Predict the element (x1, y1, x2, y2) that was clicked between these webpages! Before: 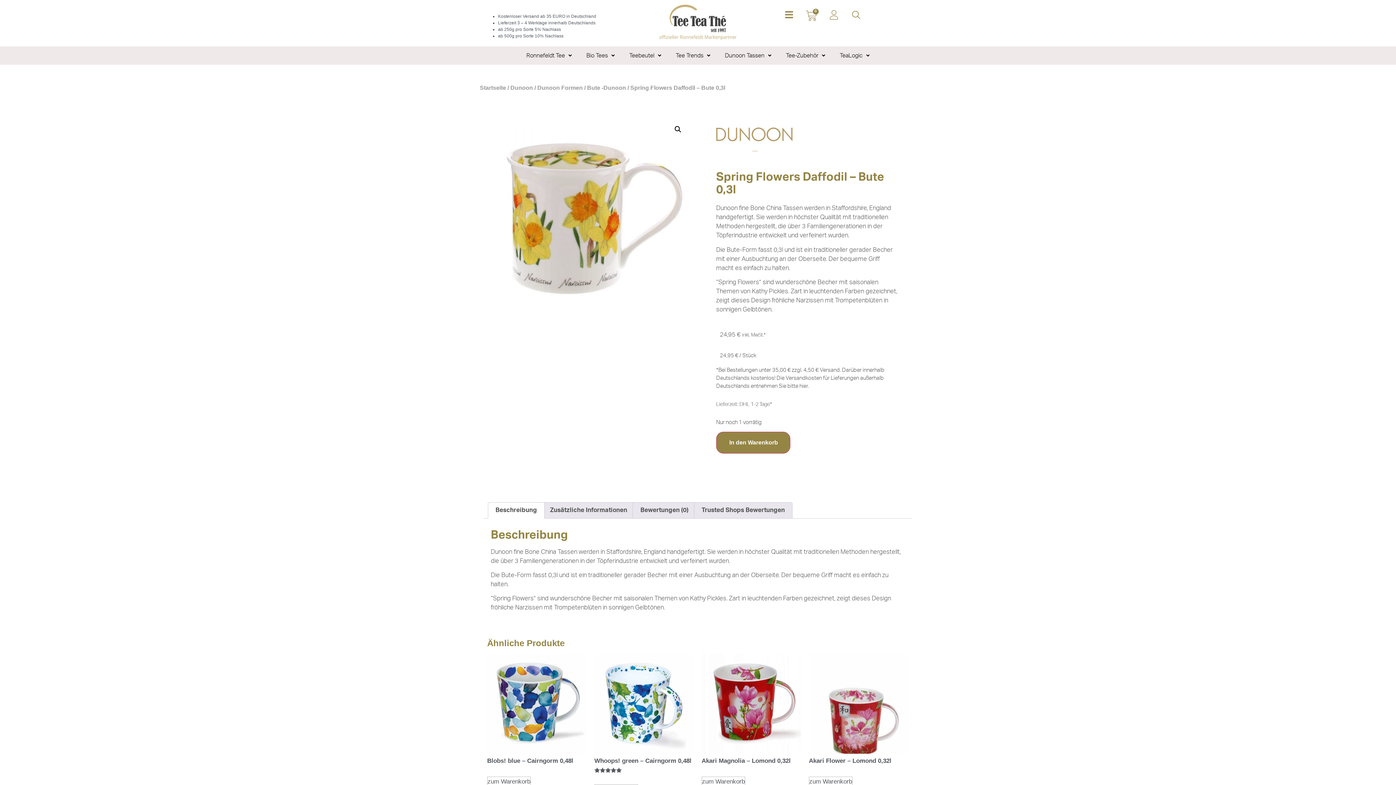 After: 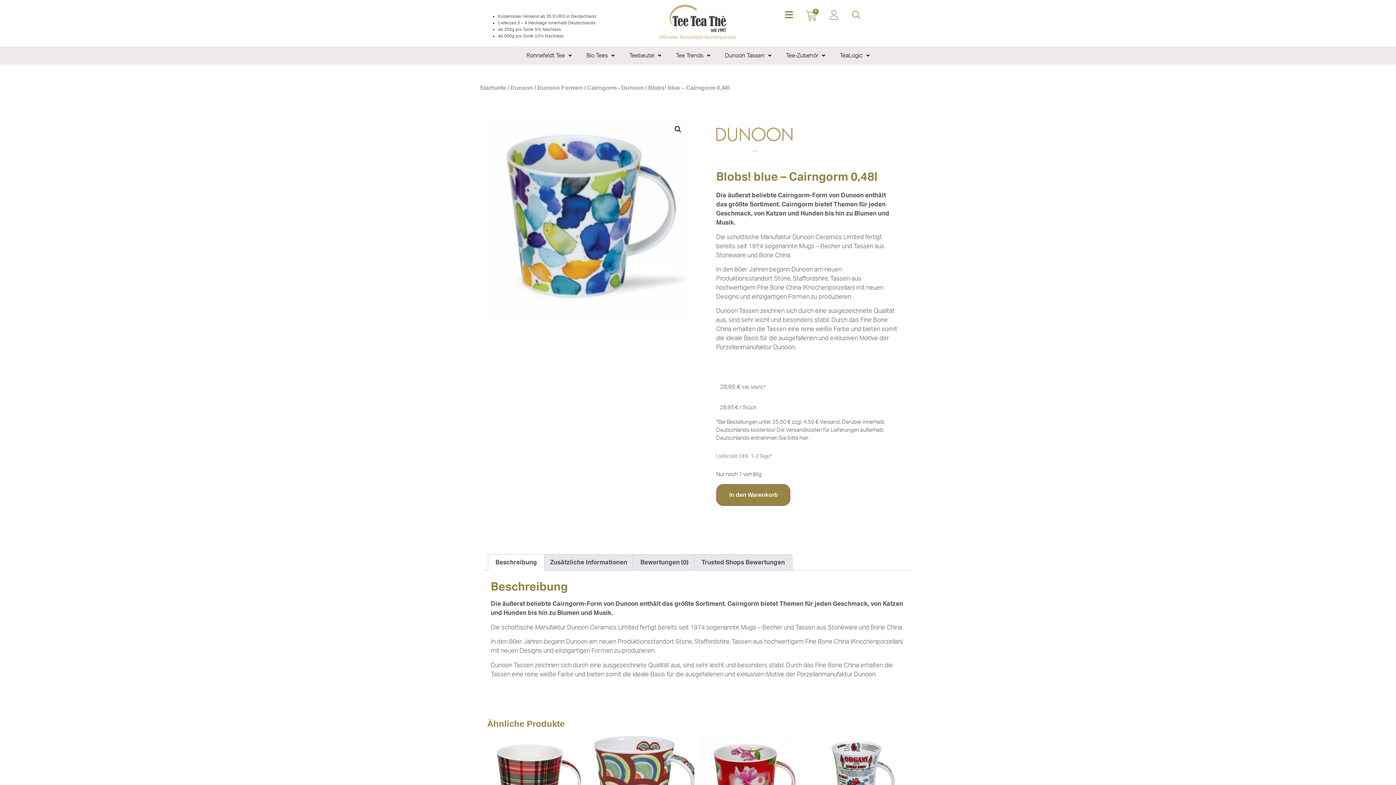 Action: bbox: (487, 654, 587, 767) label: Blobs! blue – Cairngorm 0,48l